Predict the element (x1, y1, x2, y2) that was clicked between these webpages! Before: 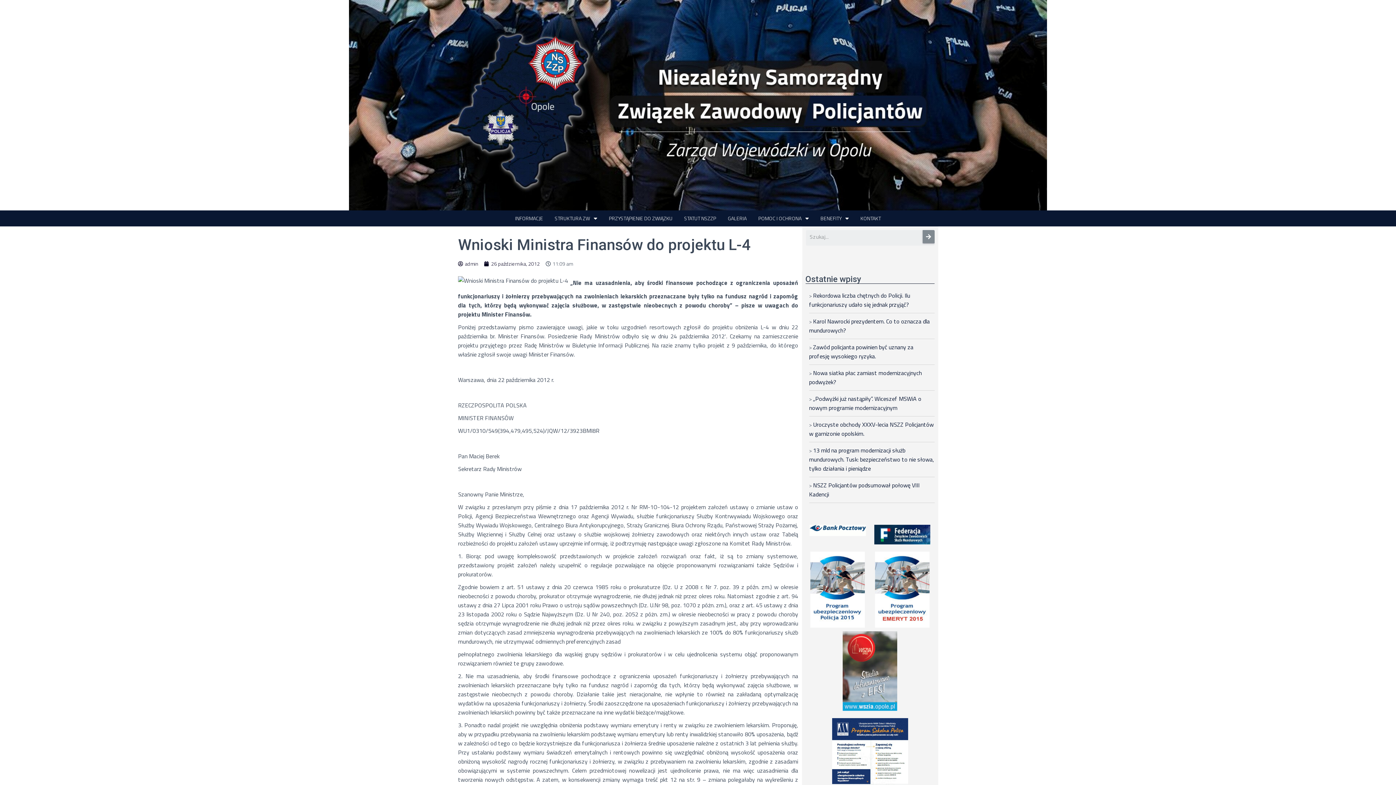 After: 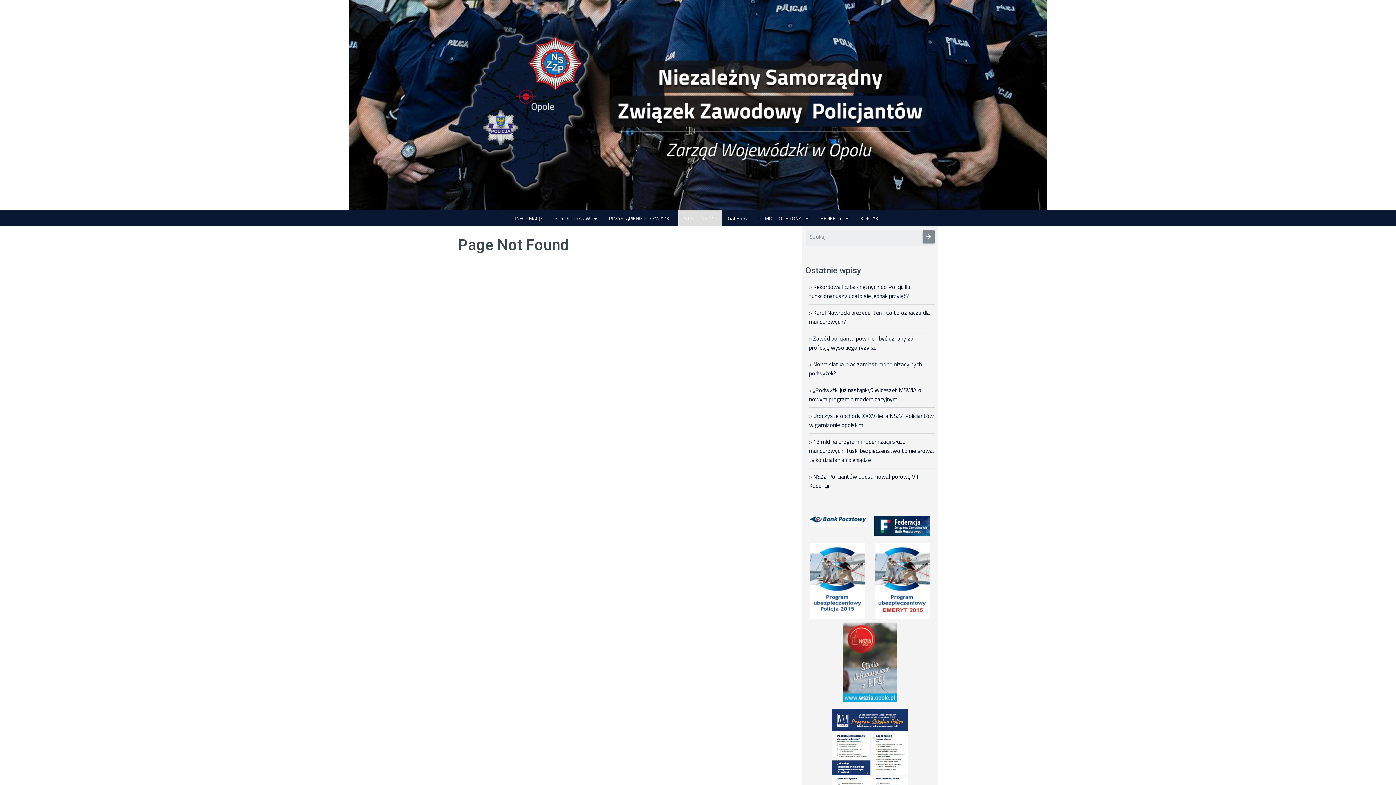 Action: bbox: (678, 210, 722, 226) label: STATUT NSZZP